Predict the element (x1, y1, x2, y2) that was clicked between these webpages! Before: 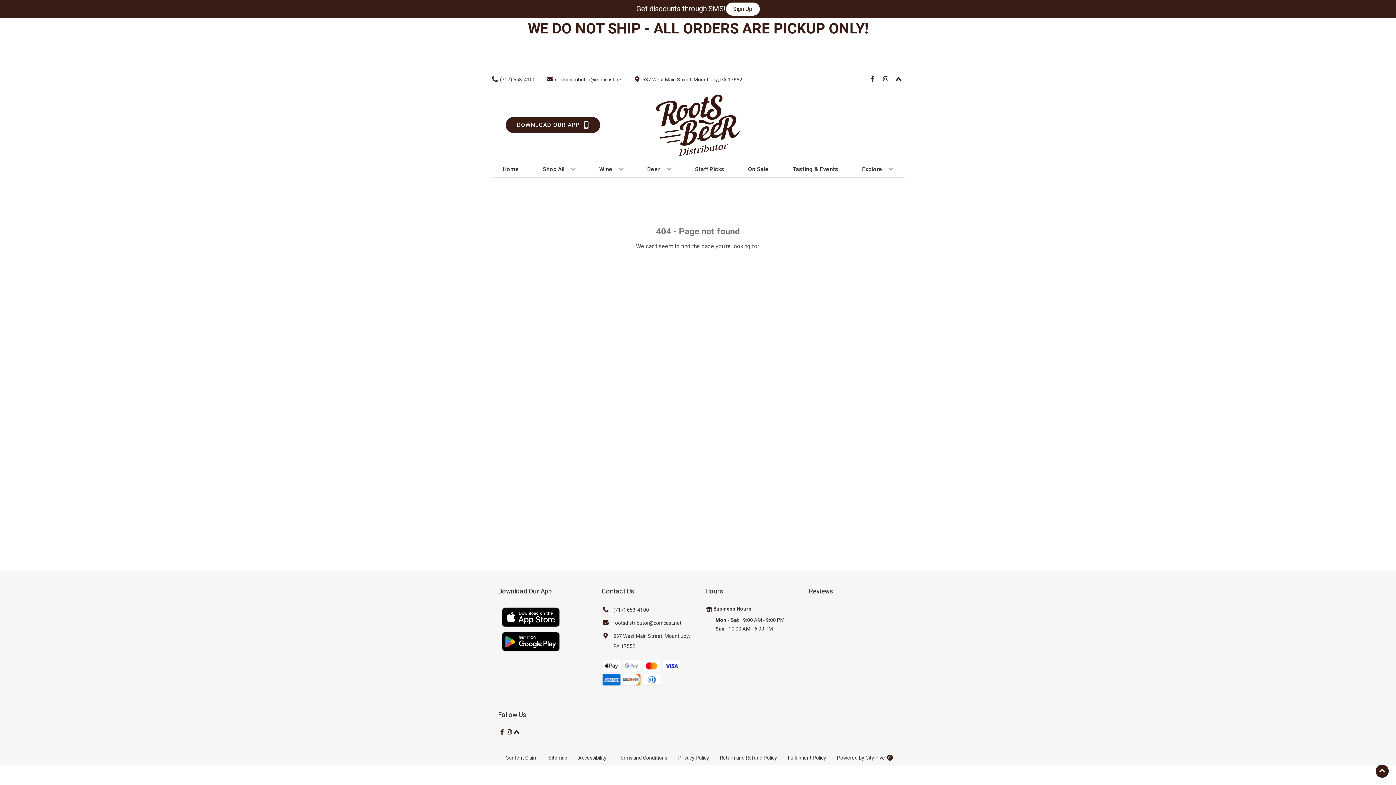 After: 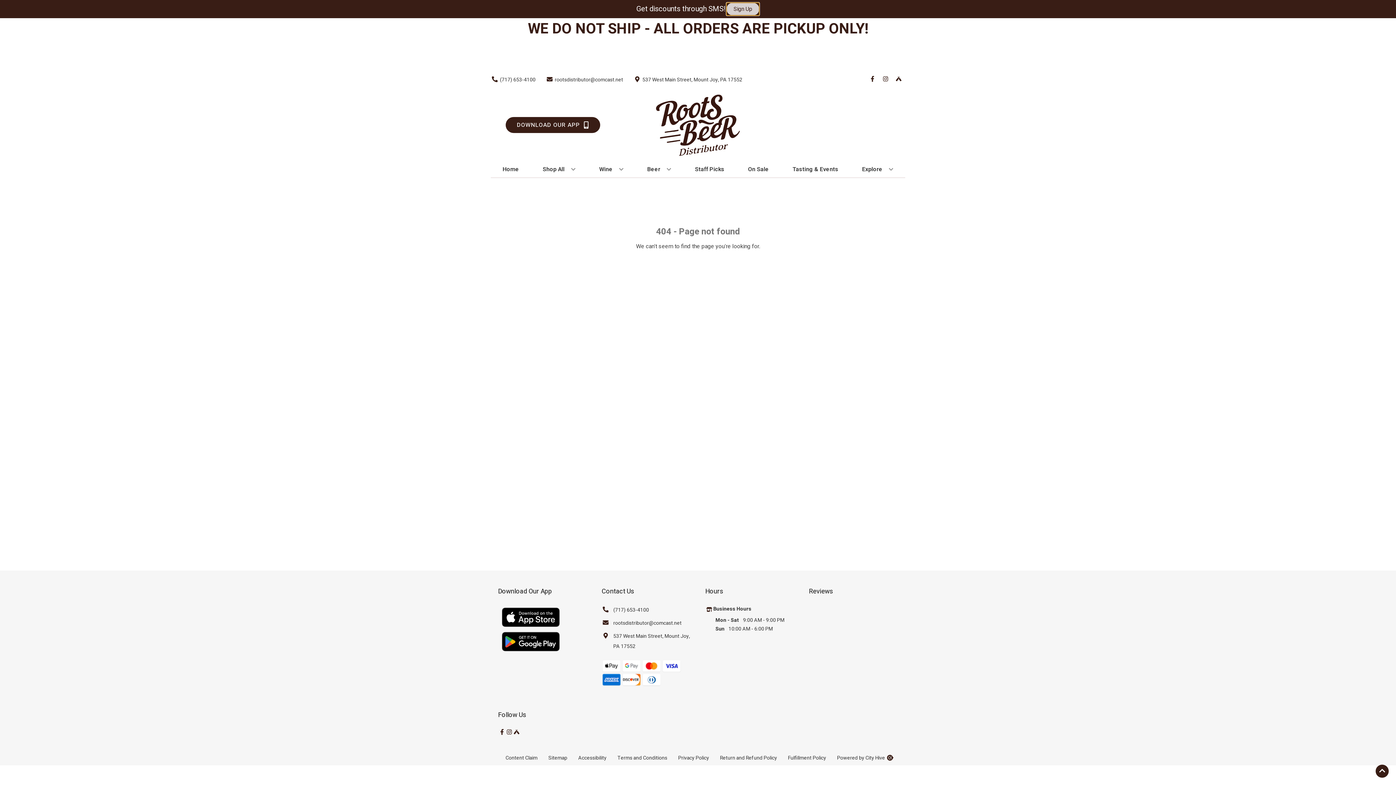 Action: bbox: (726, 2, 759, 15) label: Sign Up